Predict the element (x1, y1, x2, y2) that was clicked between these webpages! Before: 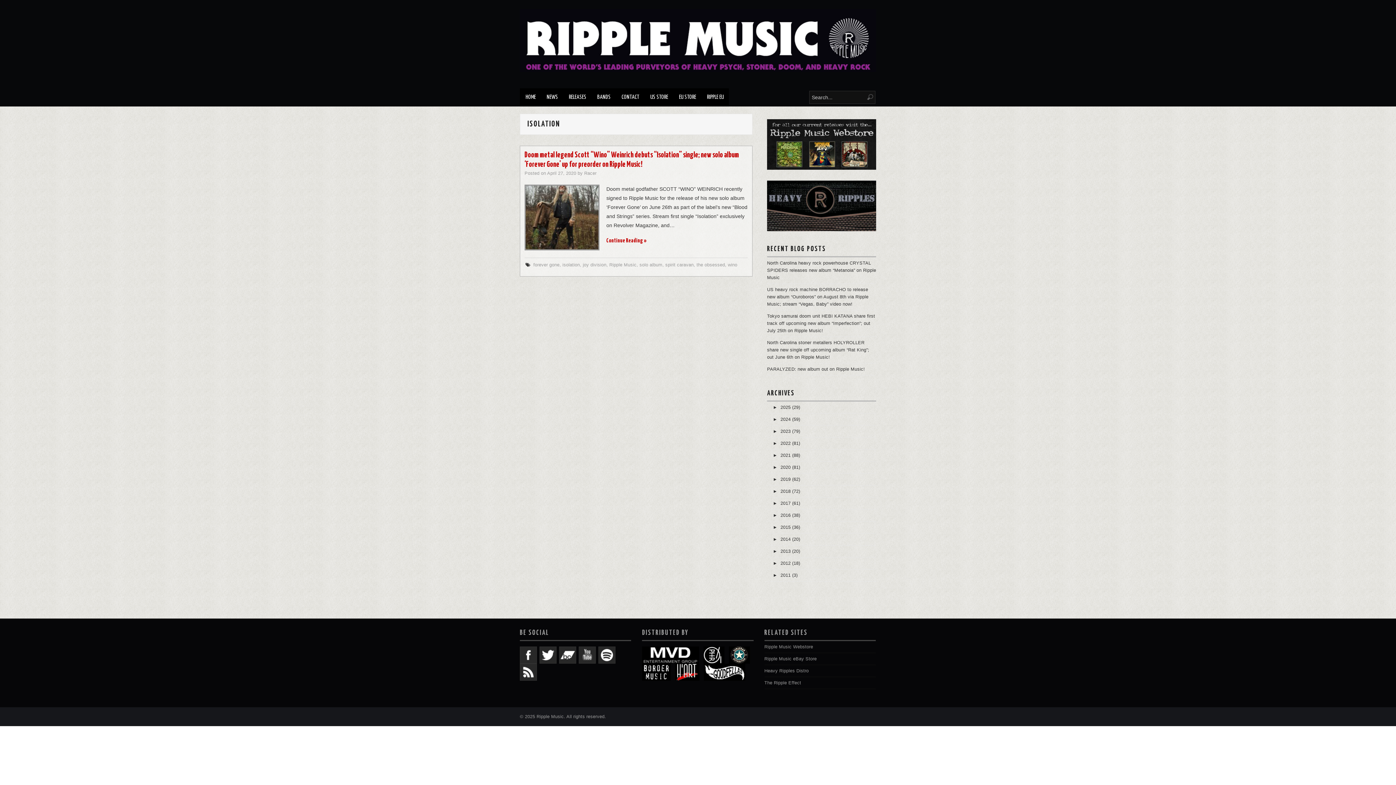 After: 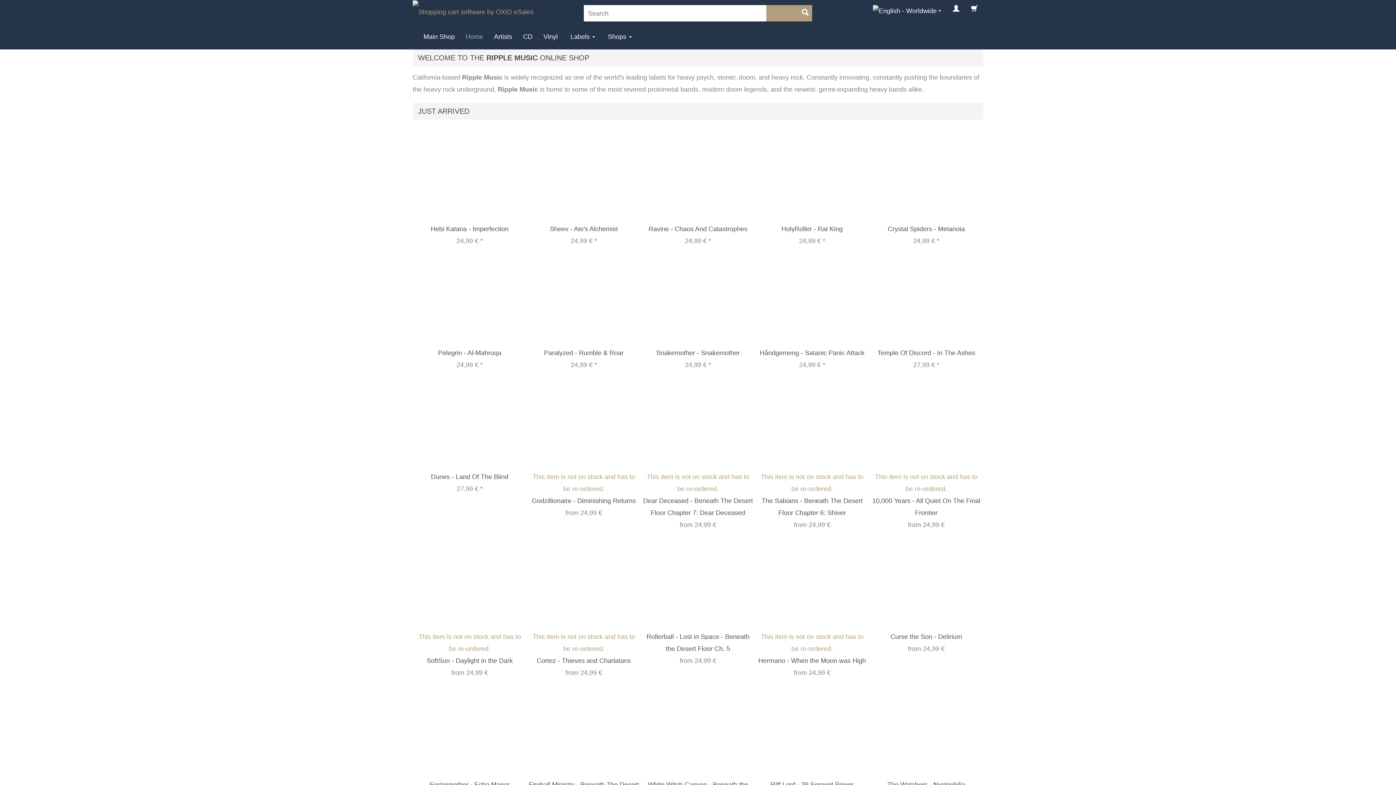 Action: bbox: (673, 88, 702, 106) label: EU STORE